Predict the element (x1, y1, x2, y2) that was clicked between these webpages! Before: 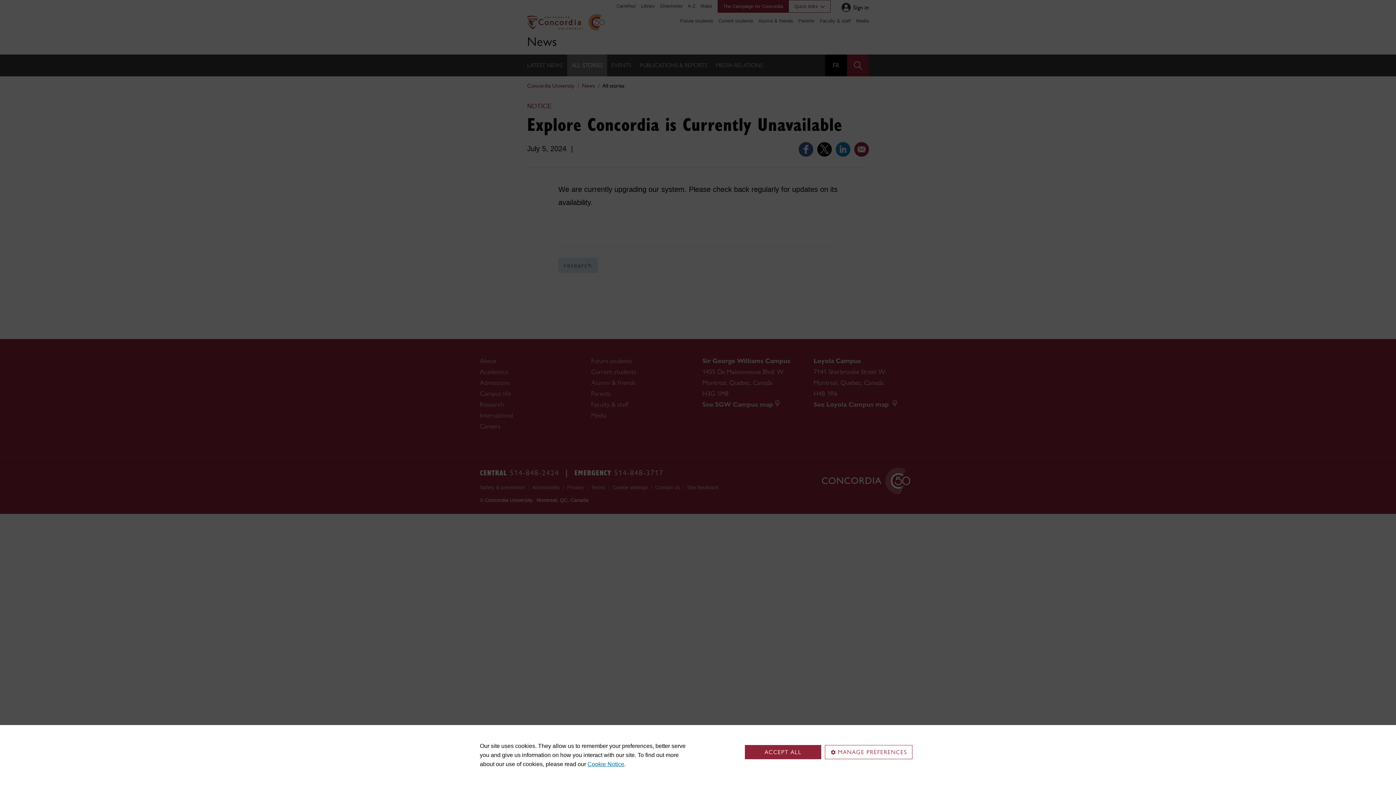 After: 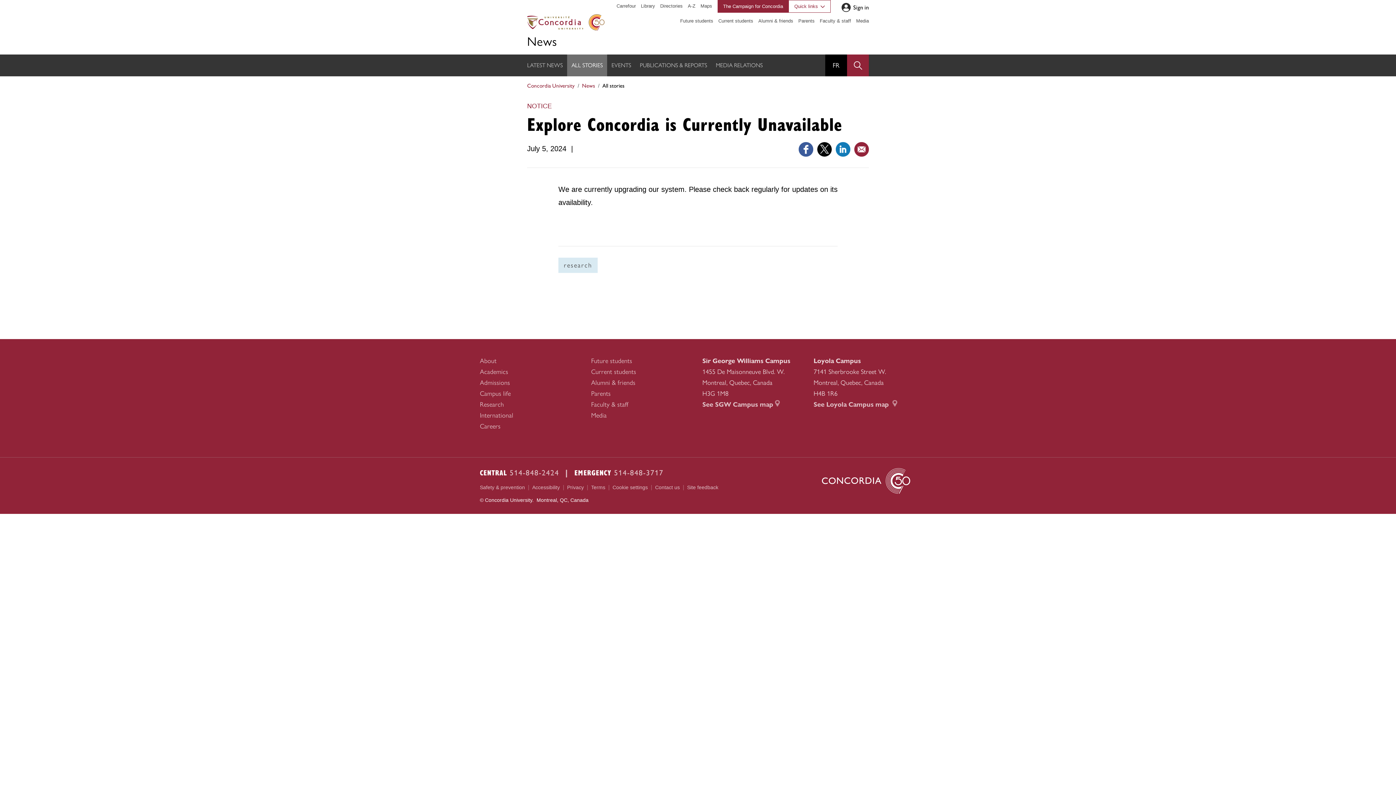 Action: bbox: (745, 745, 821, 759) label: ACCEPT ALL